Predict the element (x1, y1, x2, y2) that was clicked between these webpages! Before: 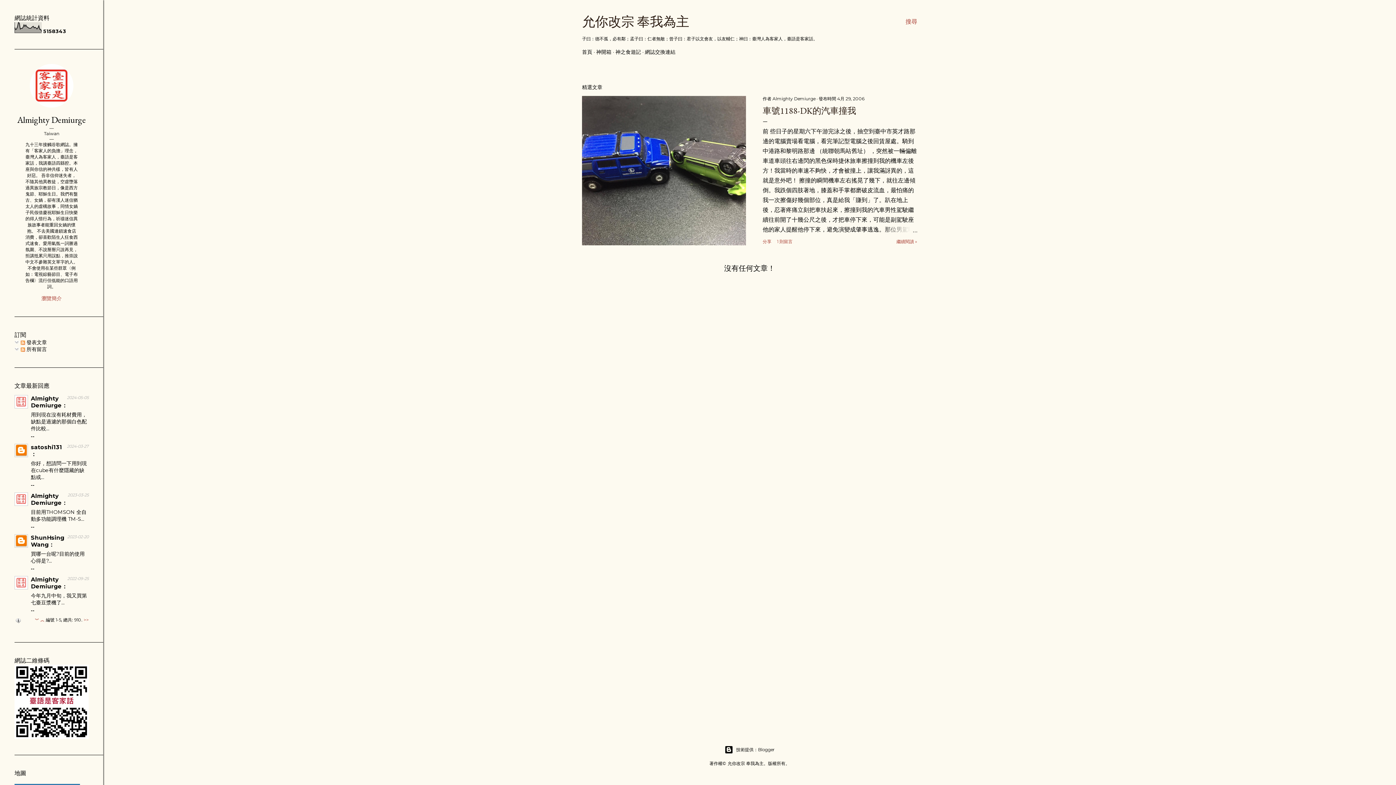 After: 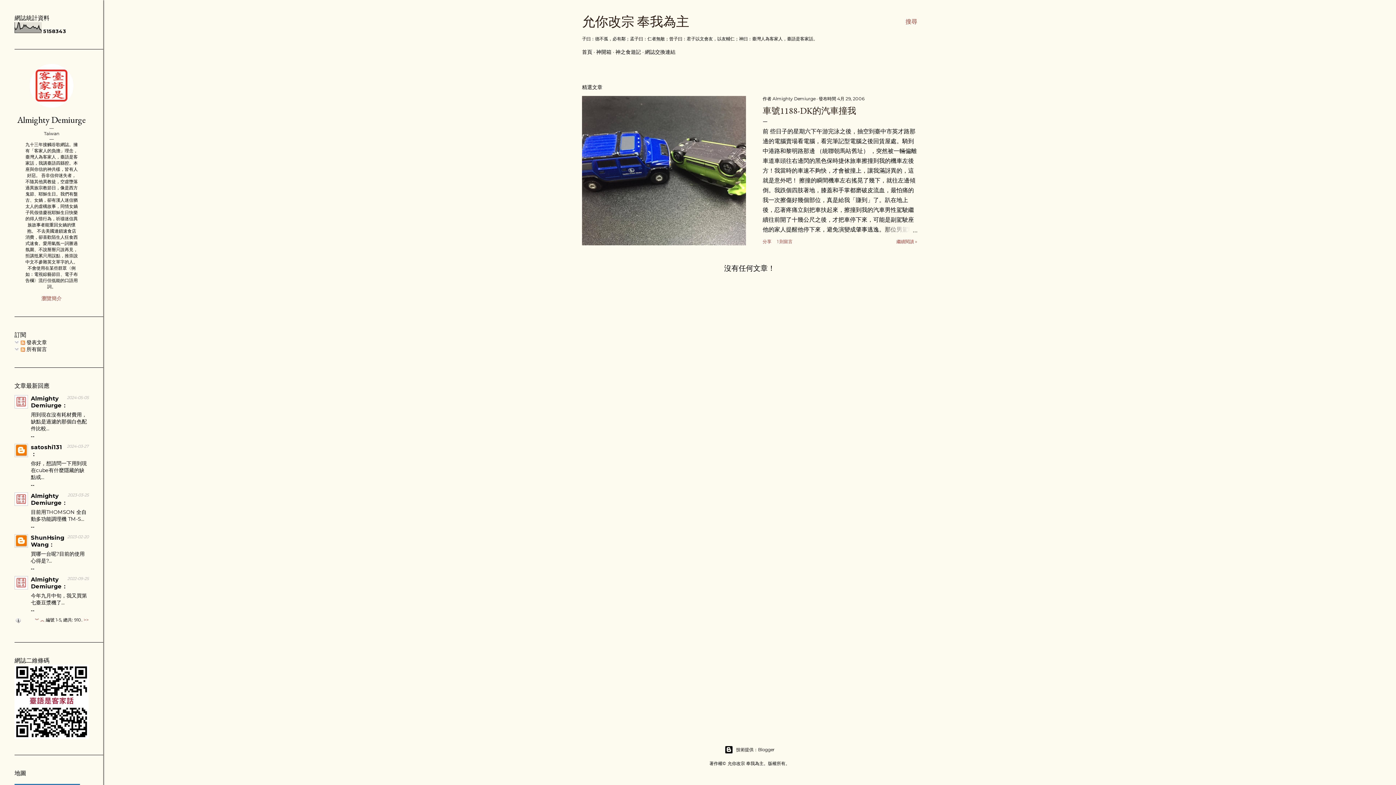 Action: label: ︽ bbox: (40, 617, 44, 622)